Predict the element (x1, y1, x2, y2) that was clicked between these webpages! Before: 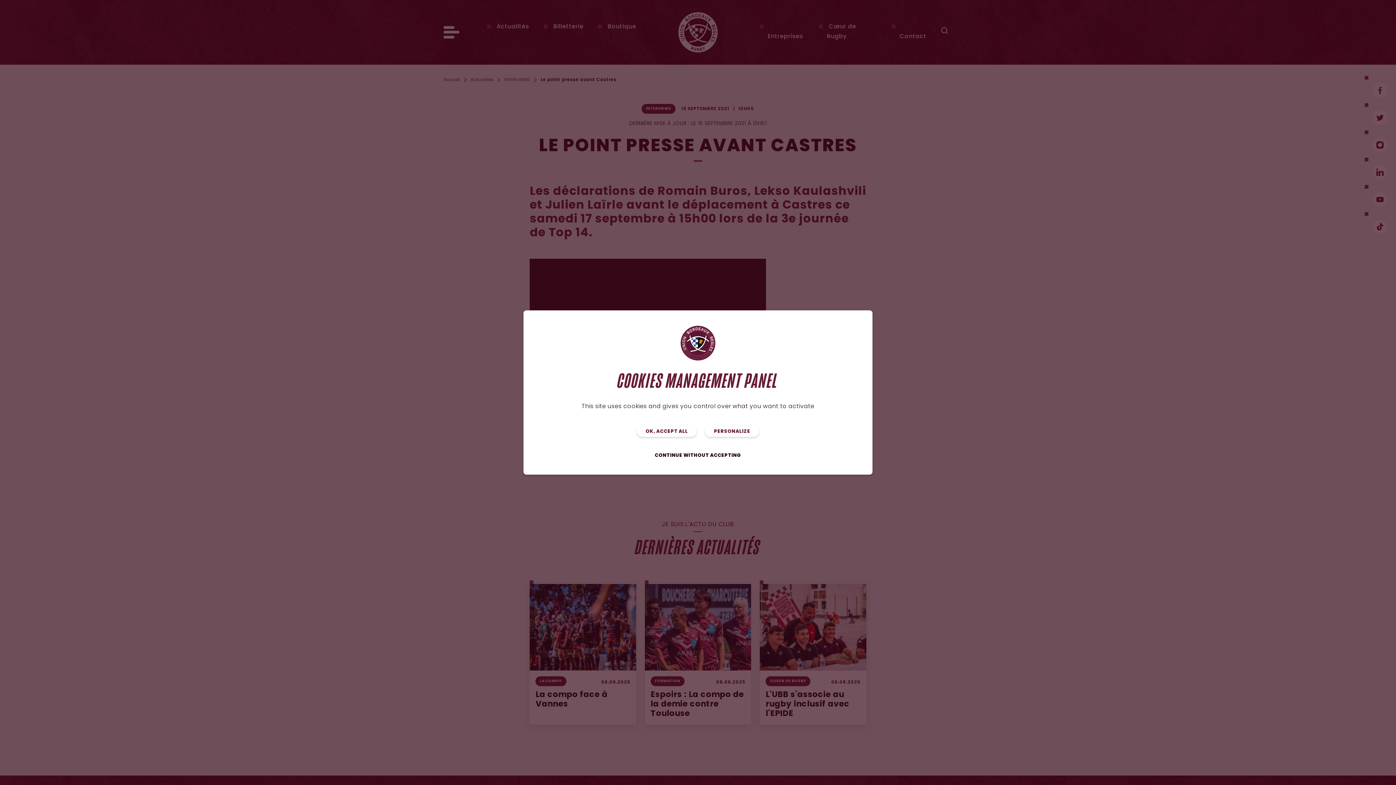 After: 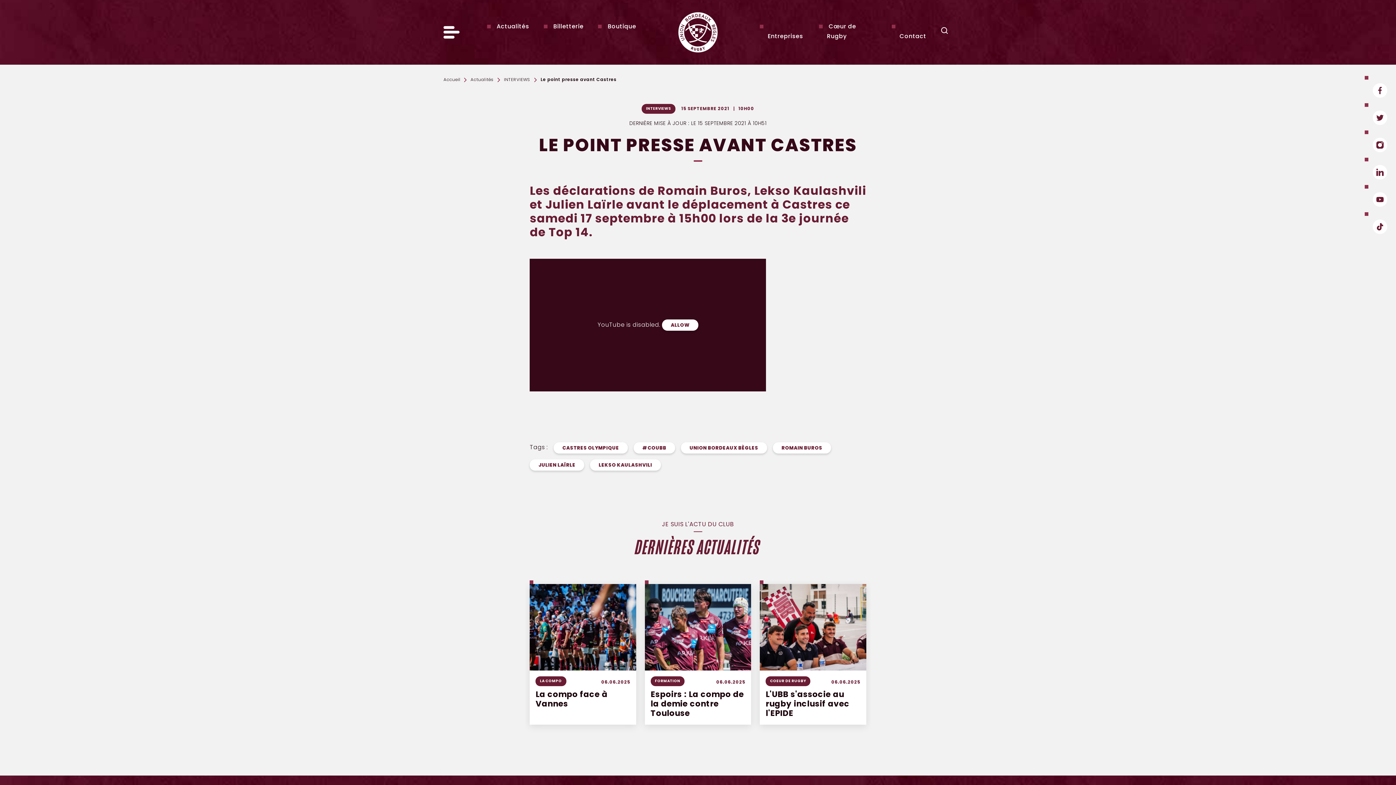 Action: label: CONTINUE WITHOUT ACCEPTING bbox: (654, 451, 741, 460)